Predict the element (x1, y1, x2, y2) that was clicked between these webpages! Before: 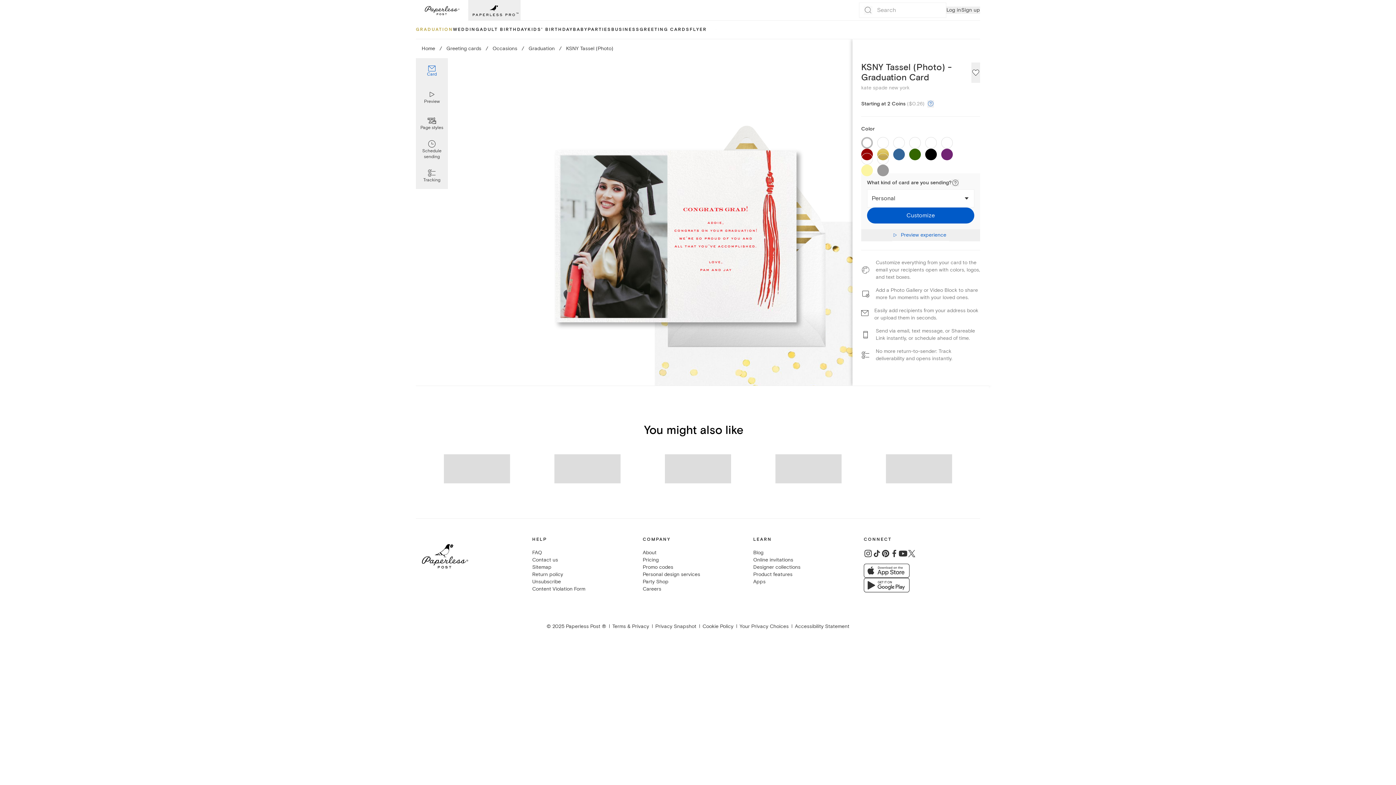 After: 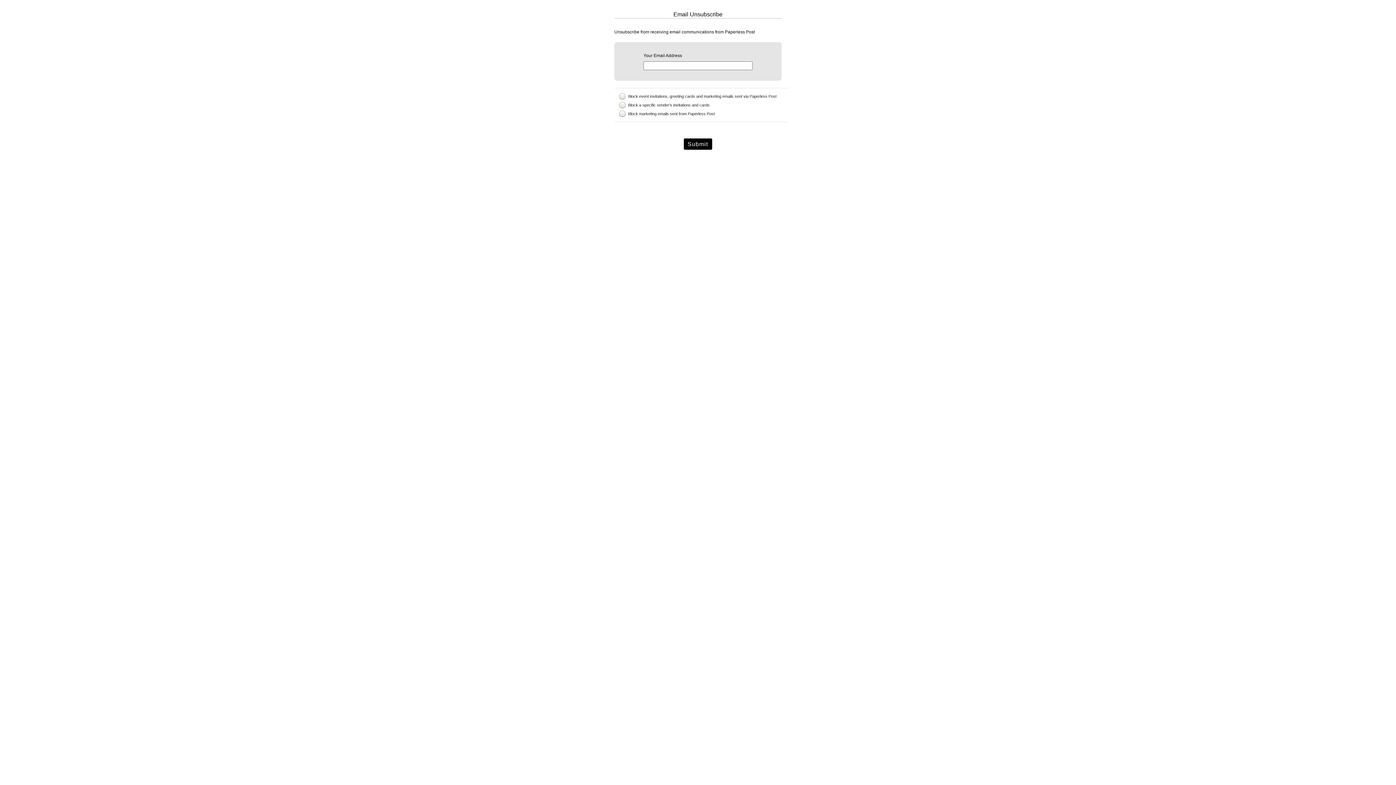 Action: bbox: (532, 578, 561, 585) label: Unsubscribe